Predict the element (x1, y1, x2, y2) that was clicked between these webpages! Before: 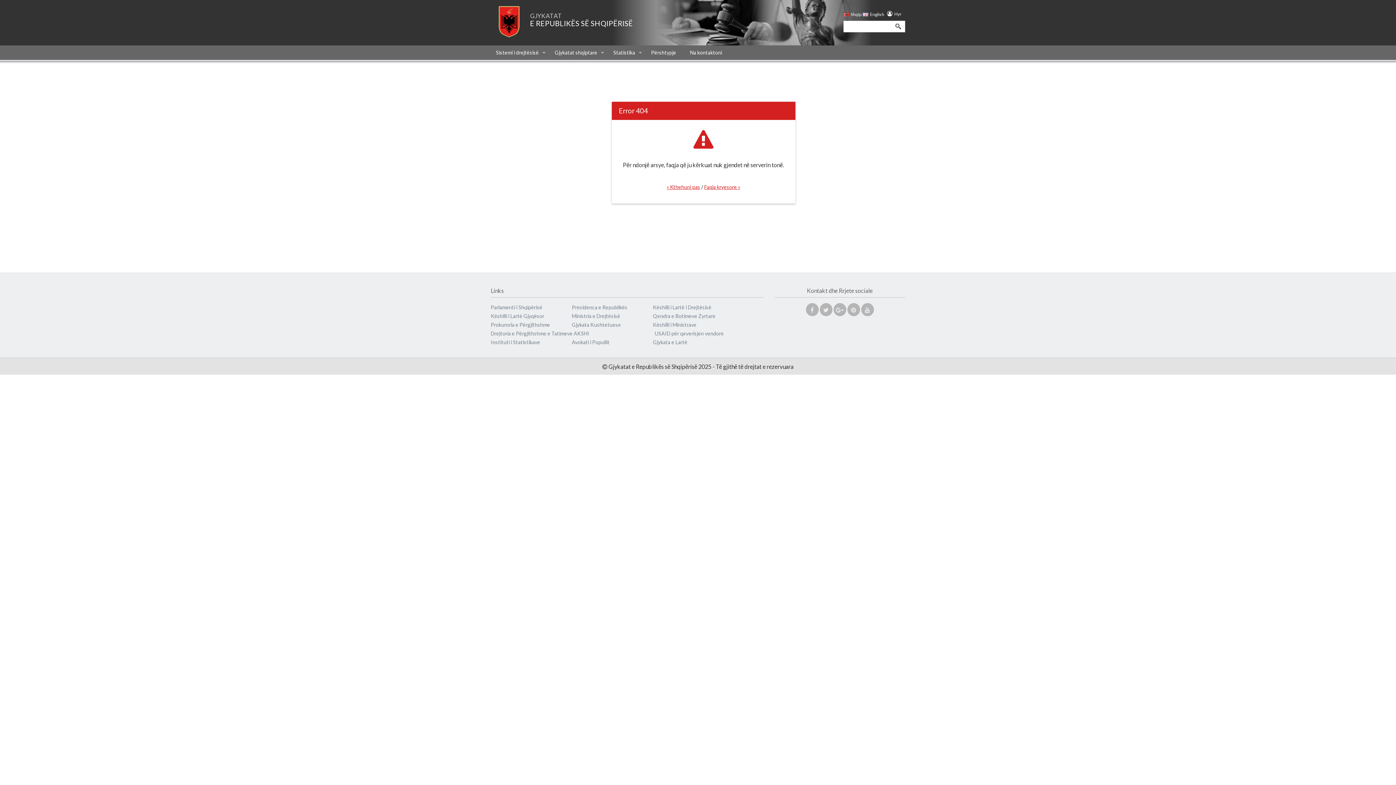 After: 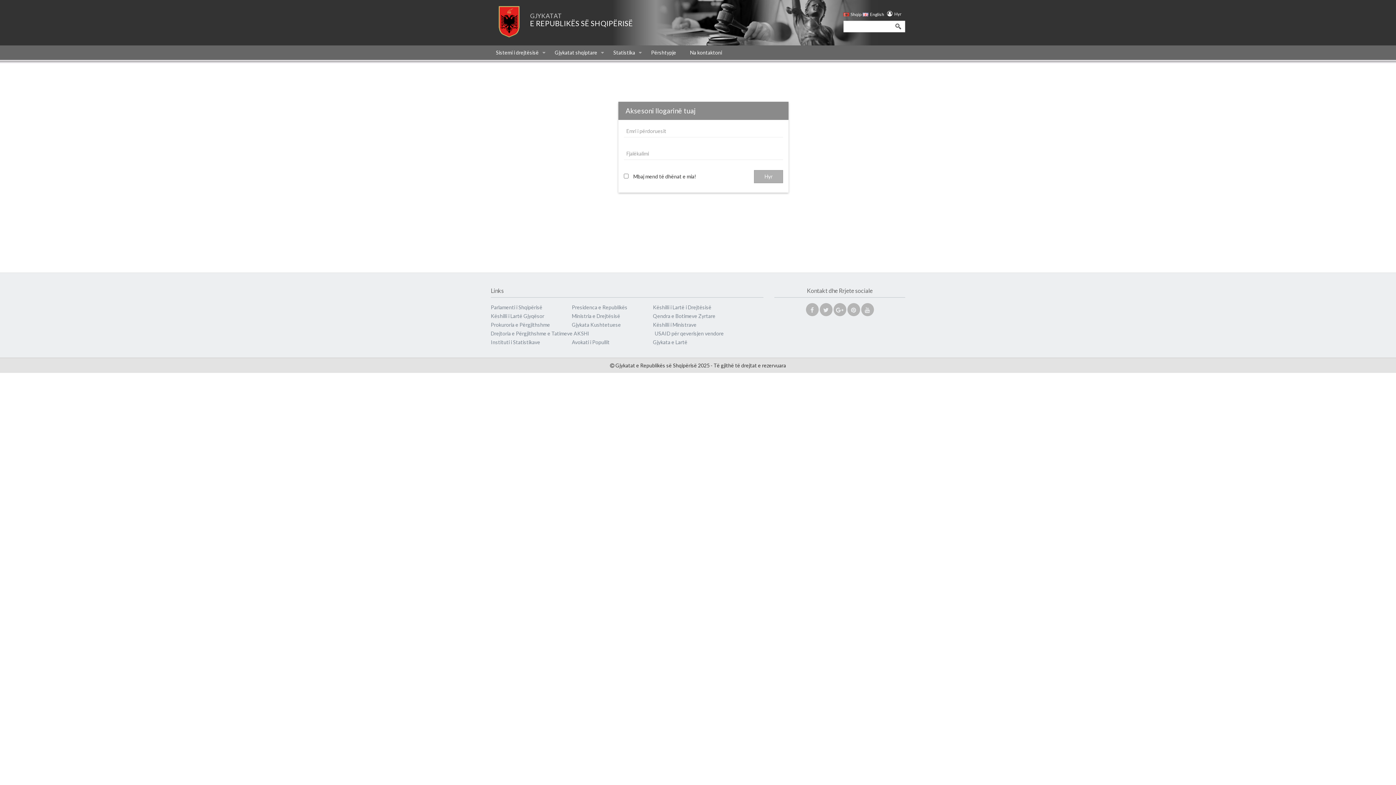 Action: label: Hyr bbox: (887, 12, 898, 16)